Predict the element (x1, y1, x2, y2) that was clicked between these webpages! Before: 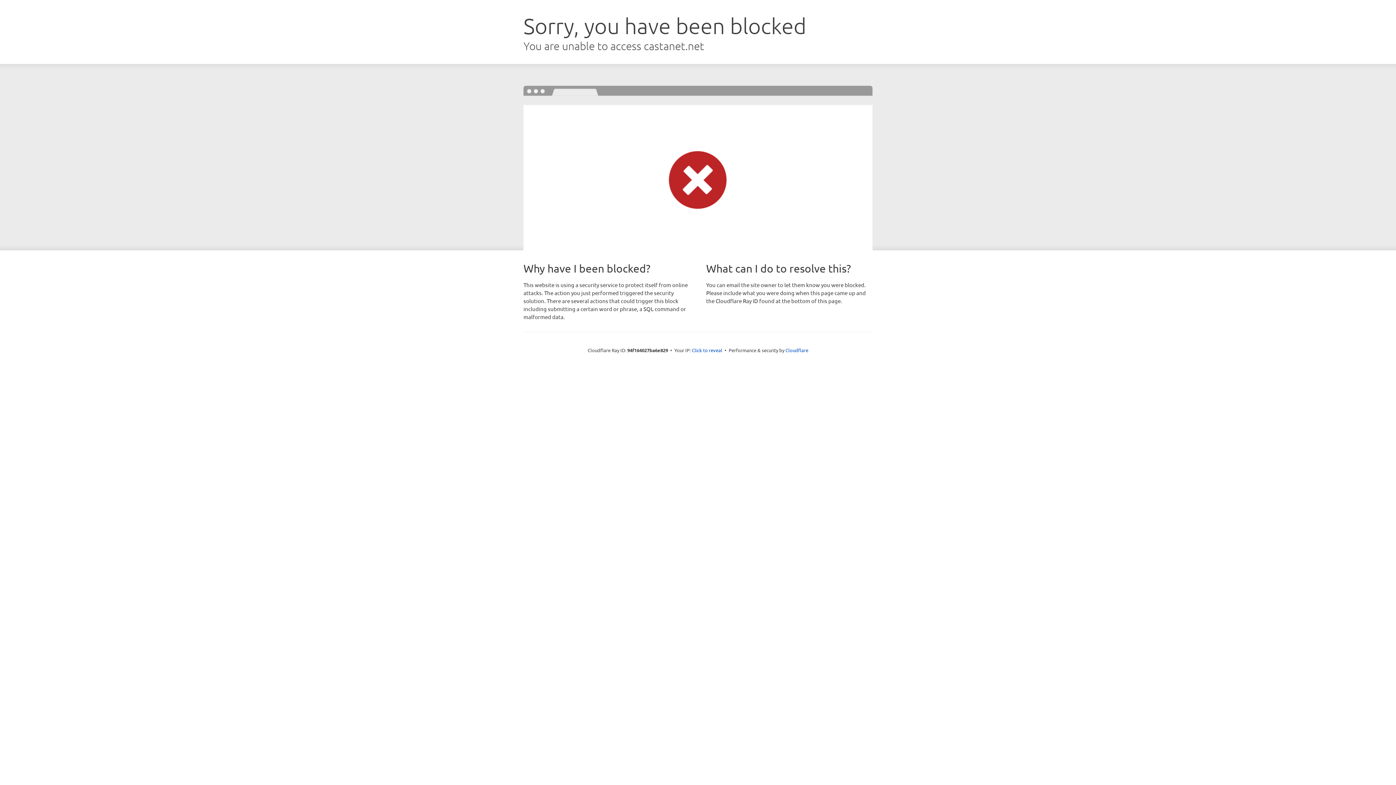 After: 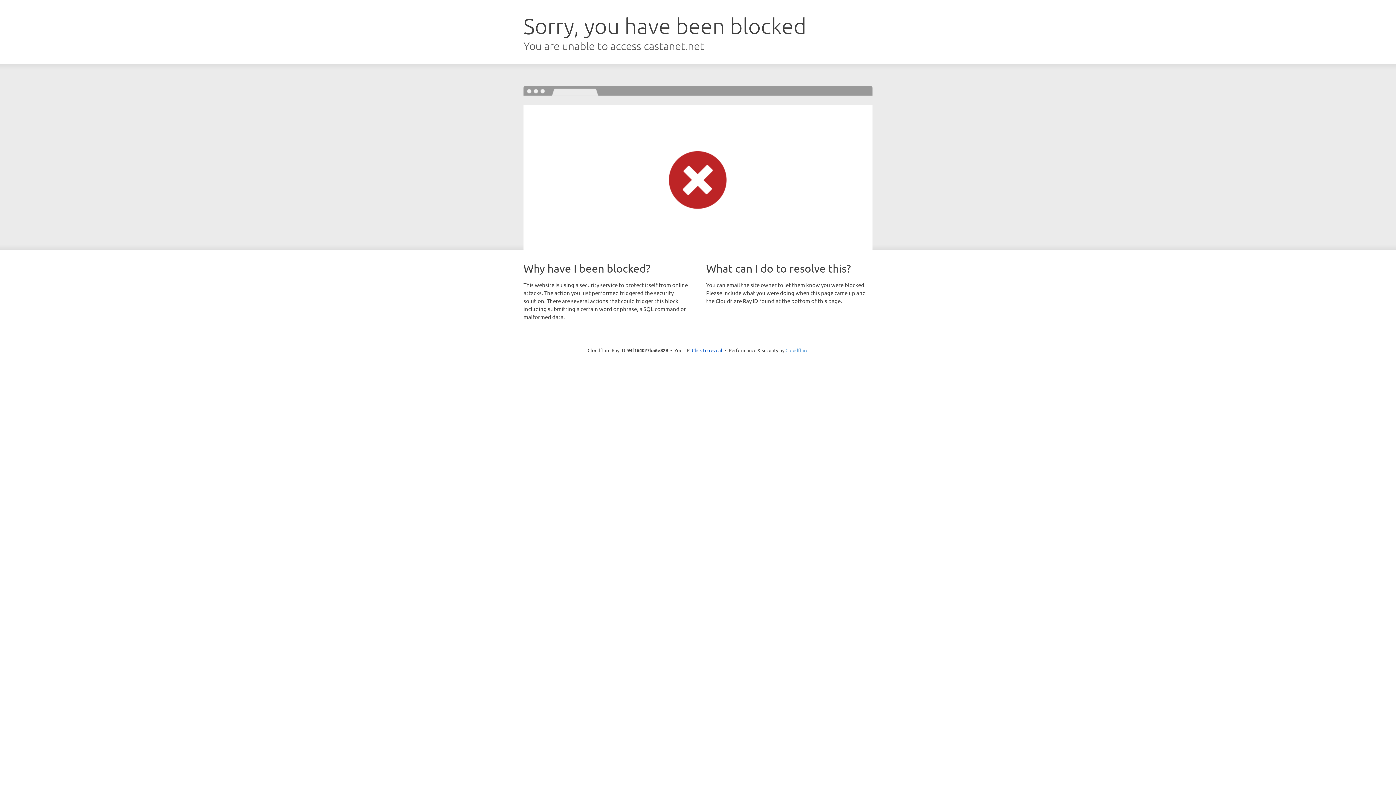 Action: label: Cloudflare bbox: (785, 347, 808, 353)